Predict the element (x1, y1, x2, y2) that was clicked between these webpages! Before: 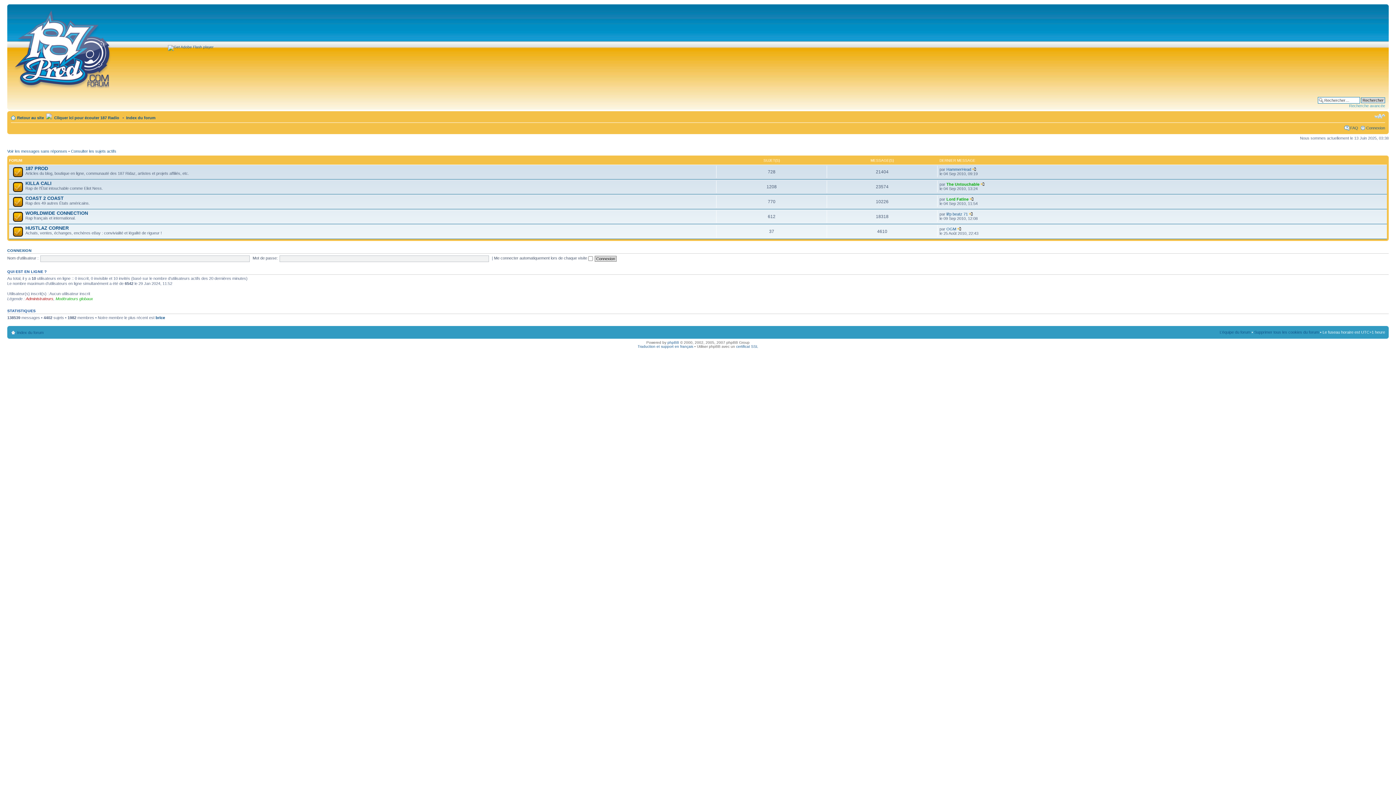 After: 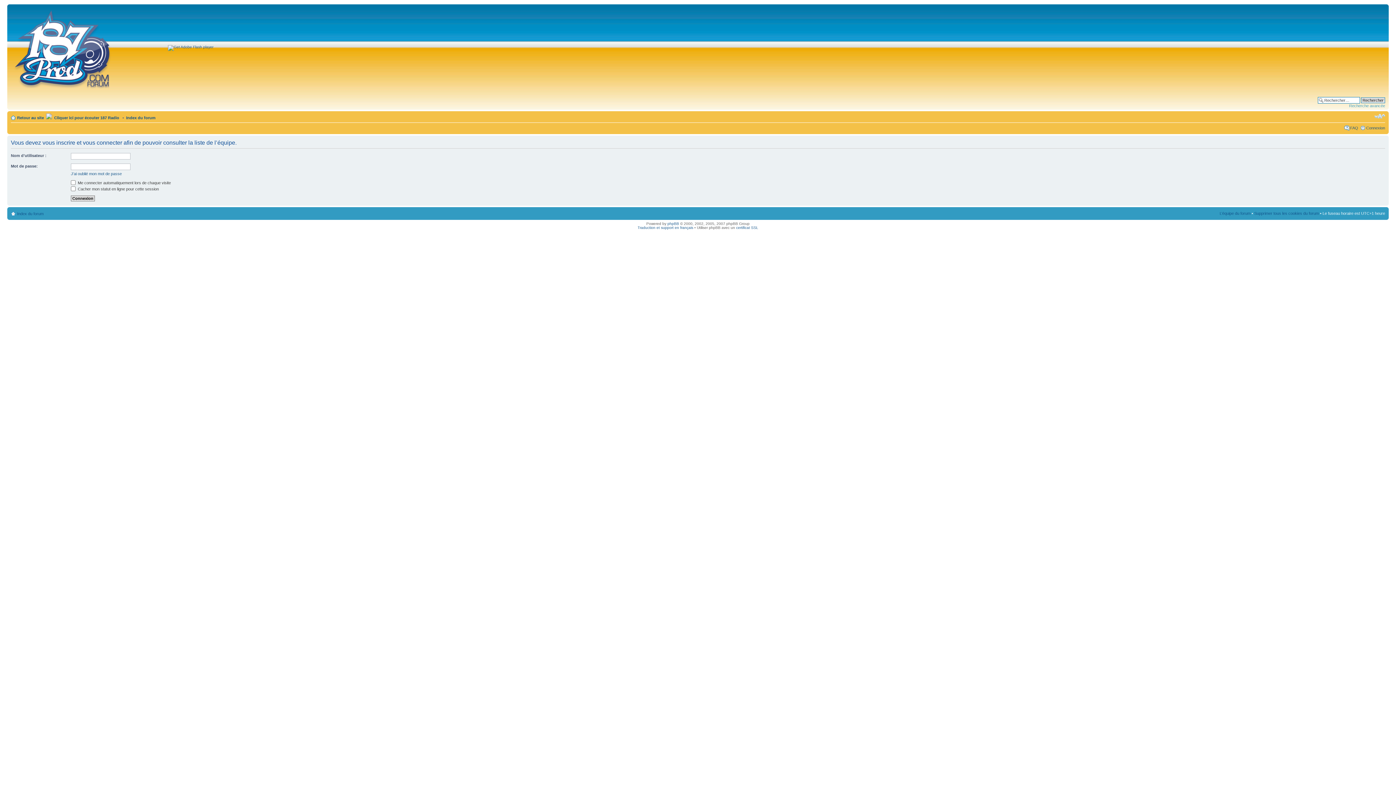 Action: bbox: (1220, 330, 1250, 334) label: L’équipe du forum